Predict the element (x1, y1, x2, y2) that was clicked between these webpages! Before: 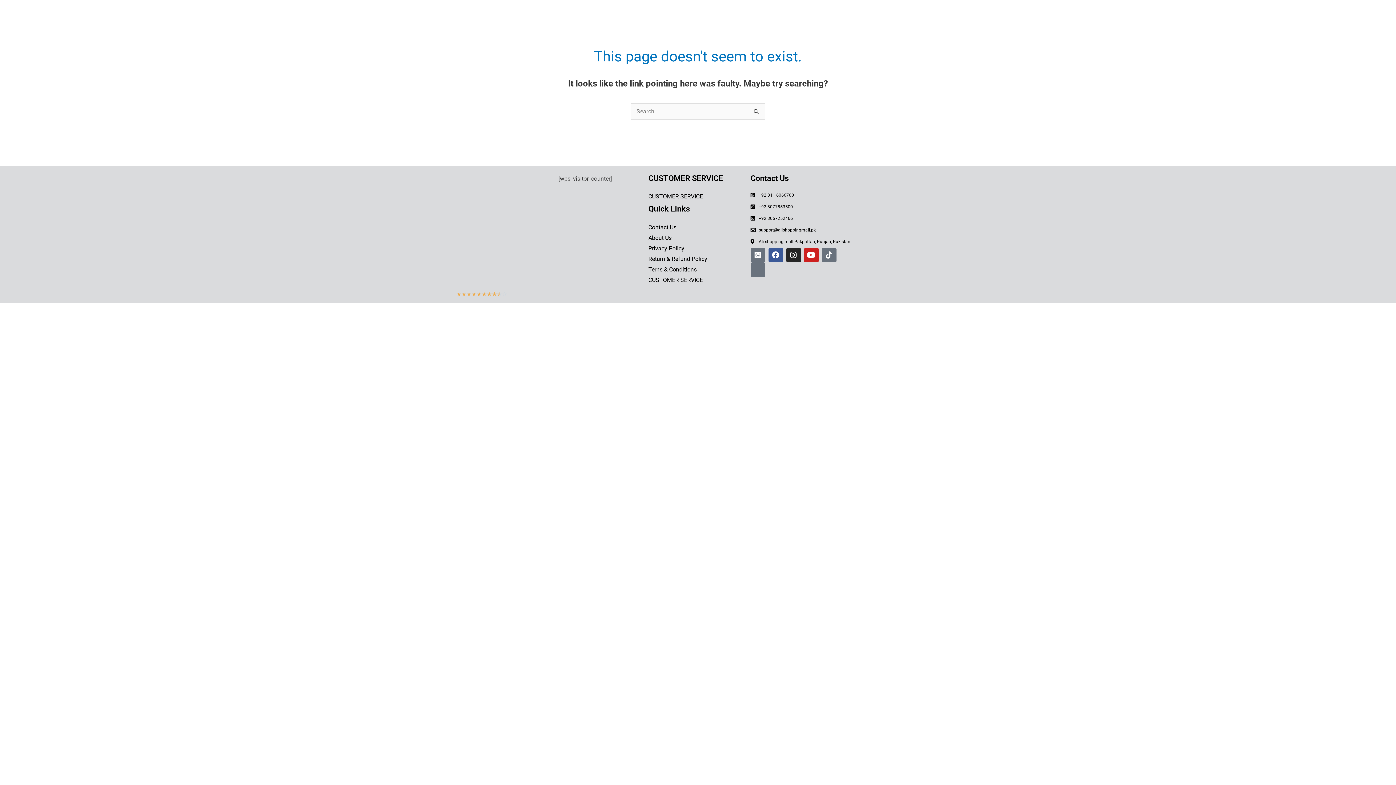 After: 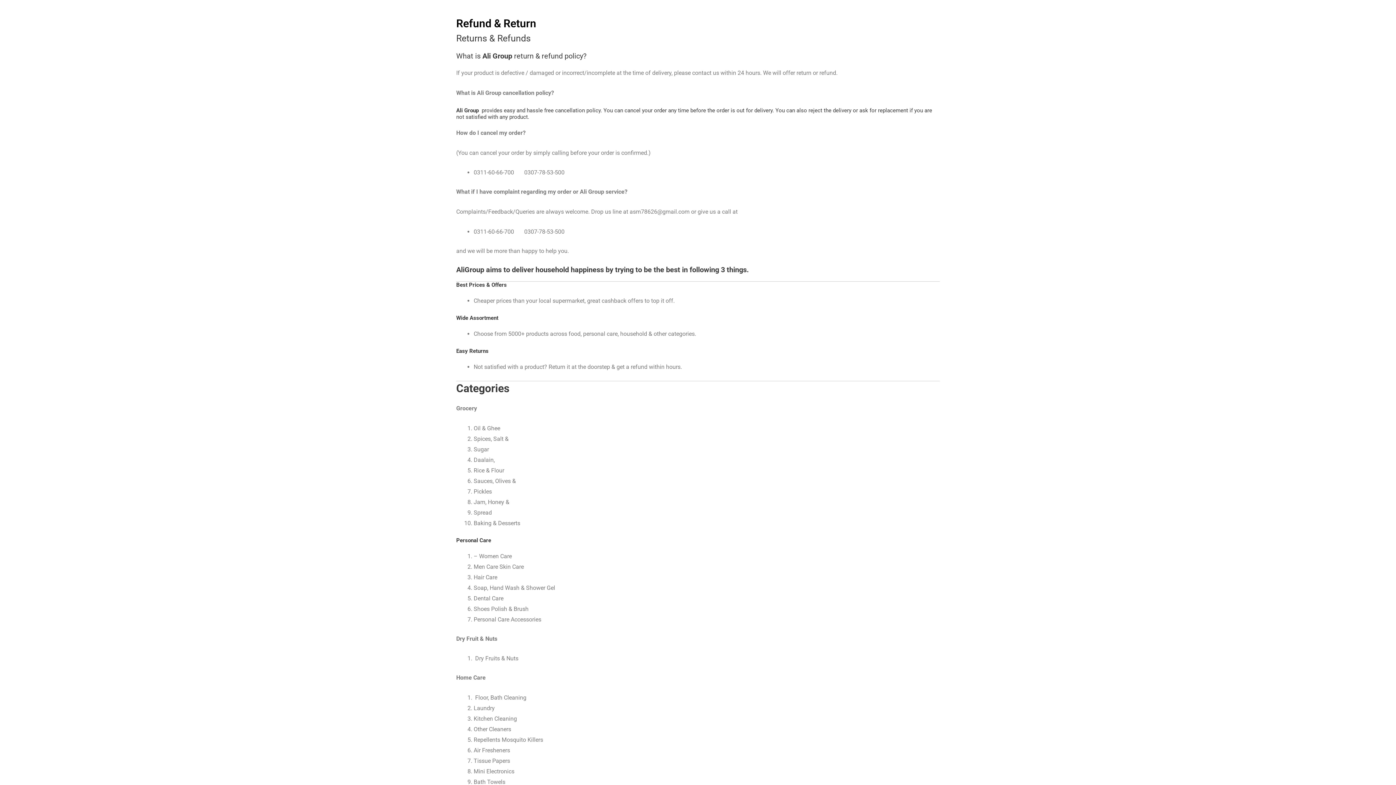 Action: label: Return & Refund Policy bbox: (648, 253, 743, 264)